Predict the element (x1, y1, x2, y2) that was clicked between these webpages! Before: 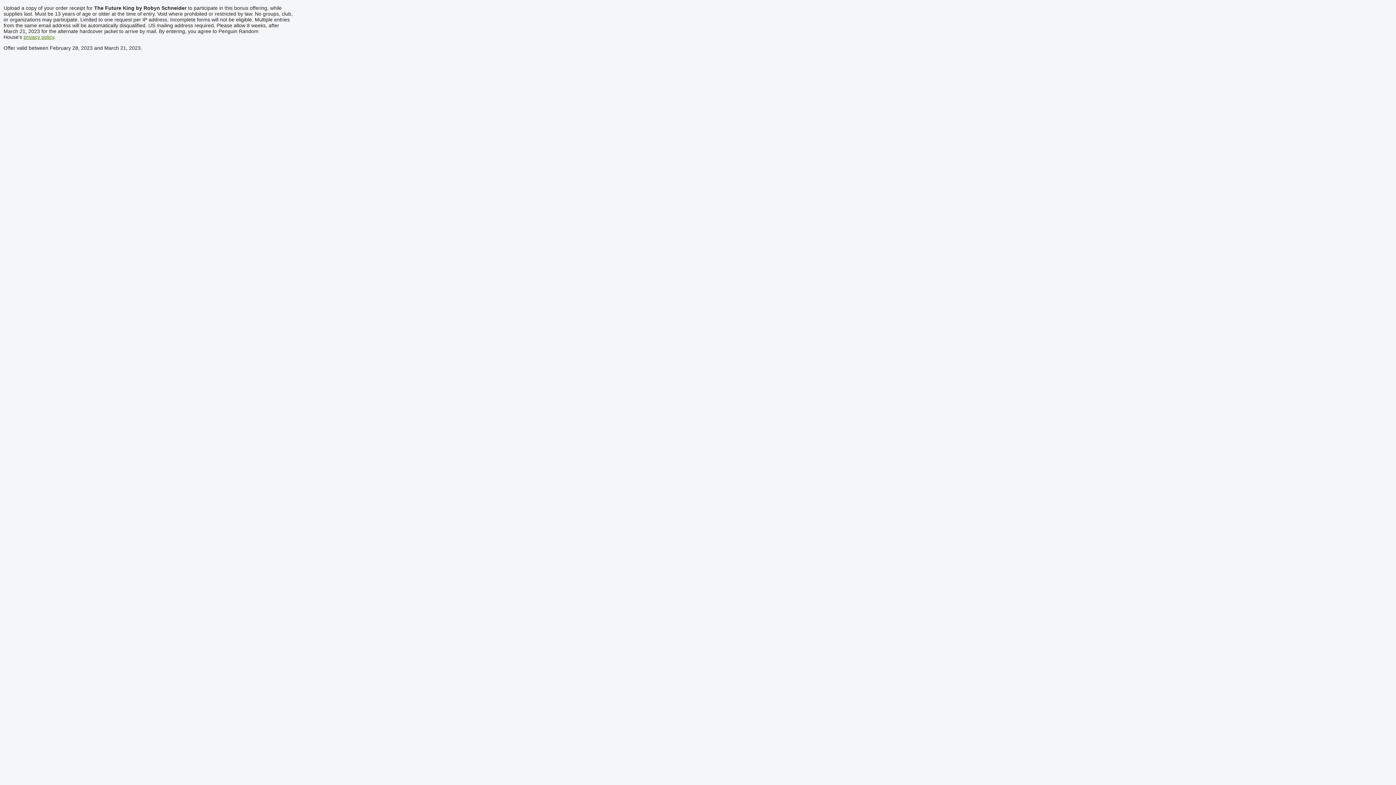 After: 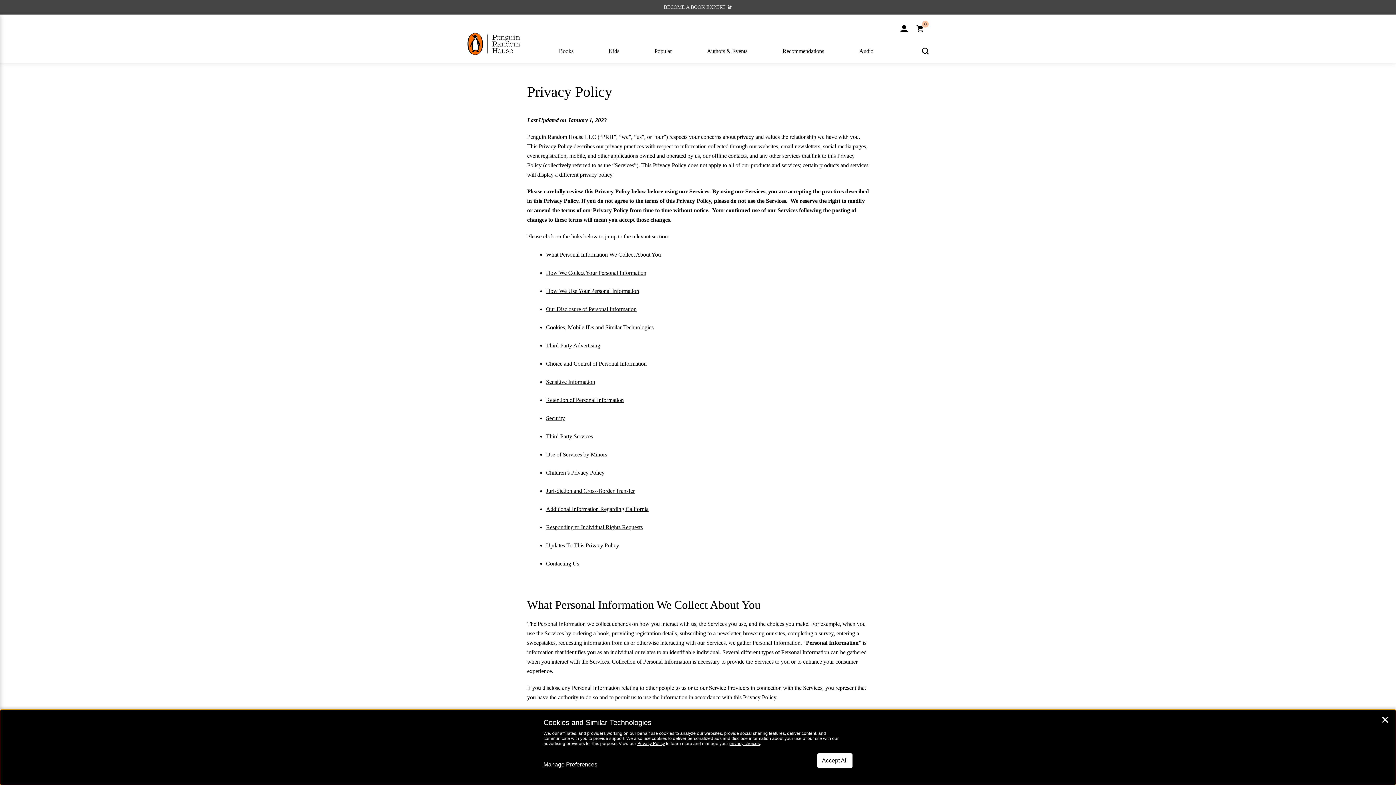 Action: bbox: (23, 34, 54, 40) label: privacy policy